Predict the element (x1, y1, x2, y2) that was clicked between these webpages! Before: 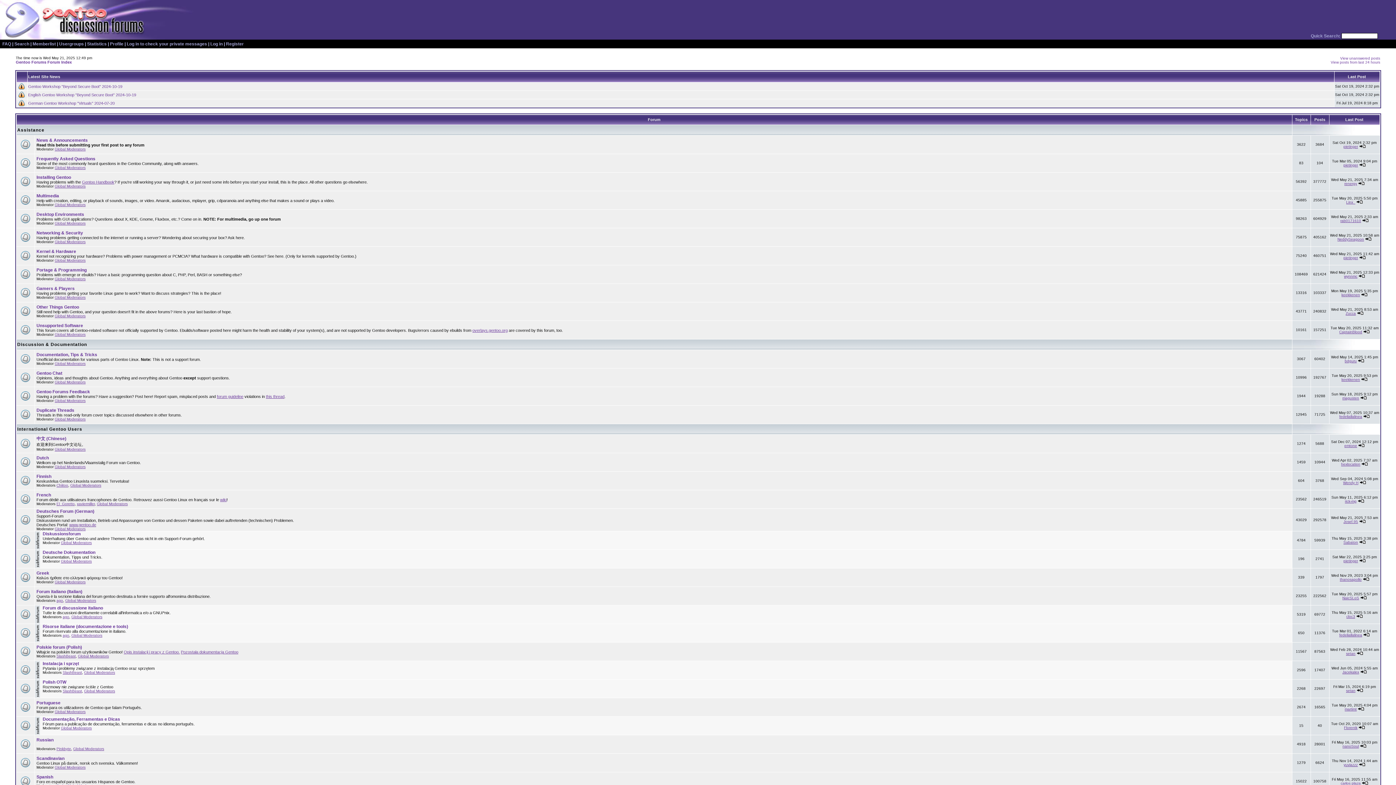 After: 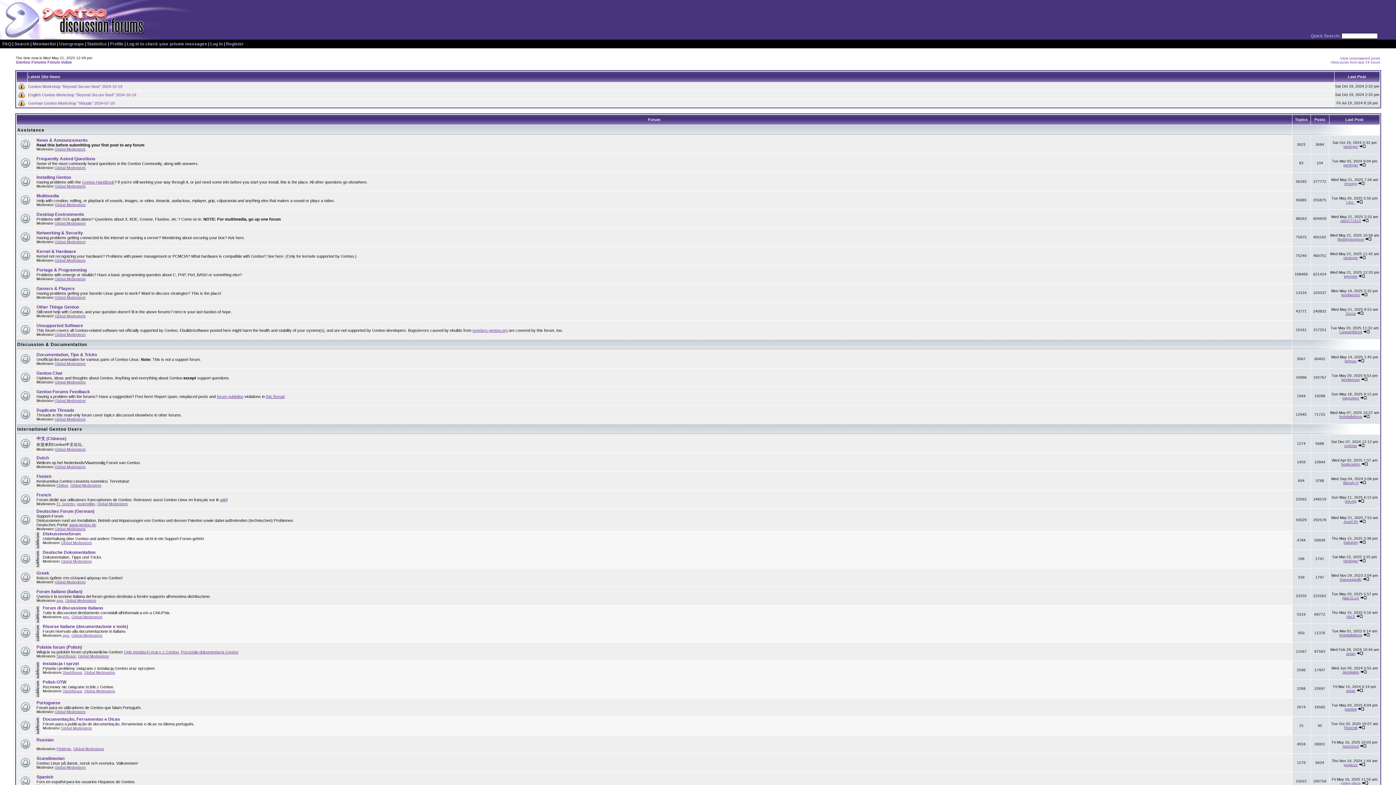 Action: bbox: (0, 34, 165, 40)